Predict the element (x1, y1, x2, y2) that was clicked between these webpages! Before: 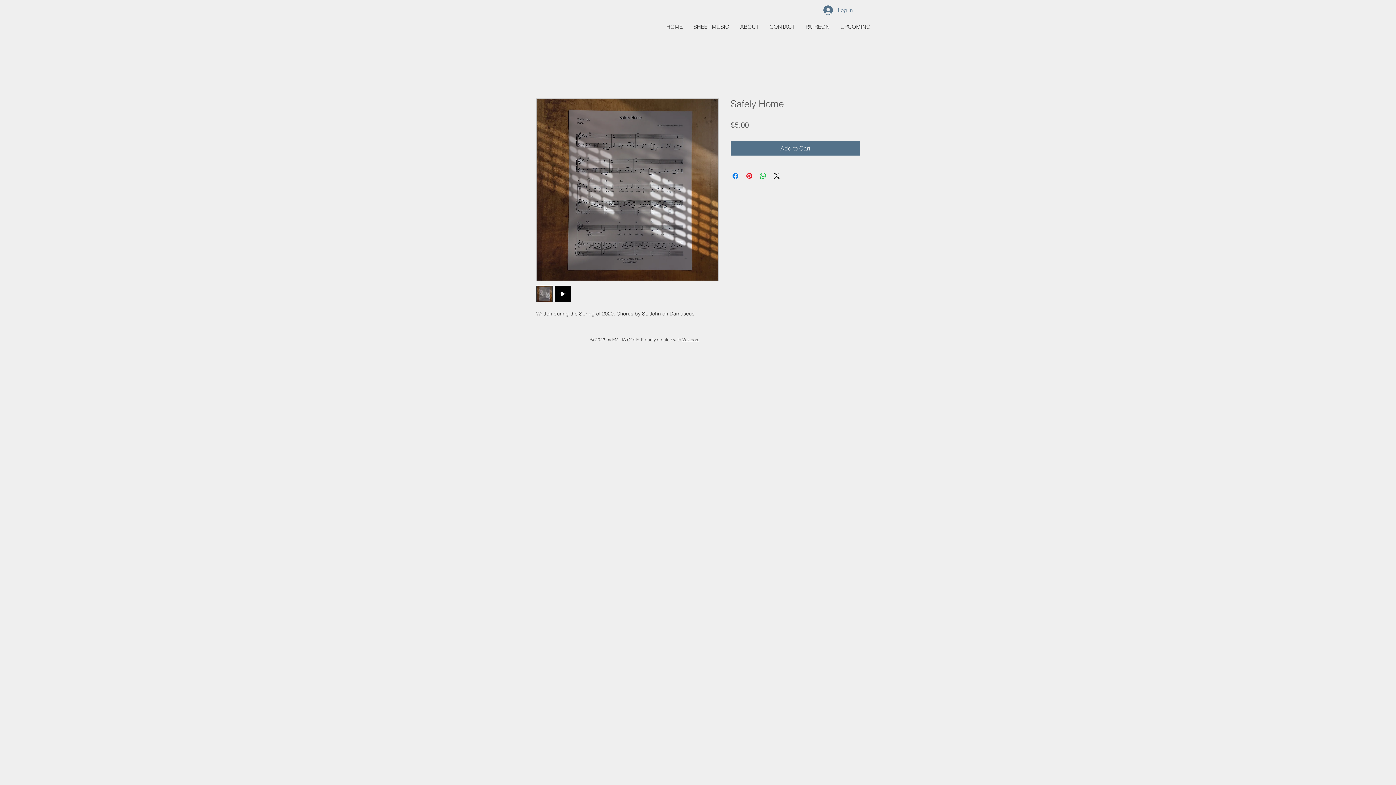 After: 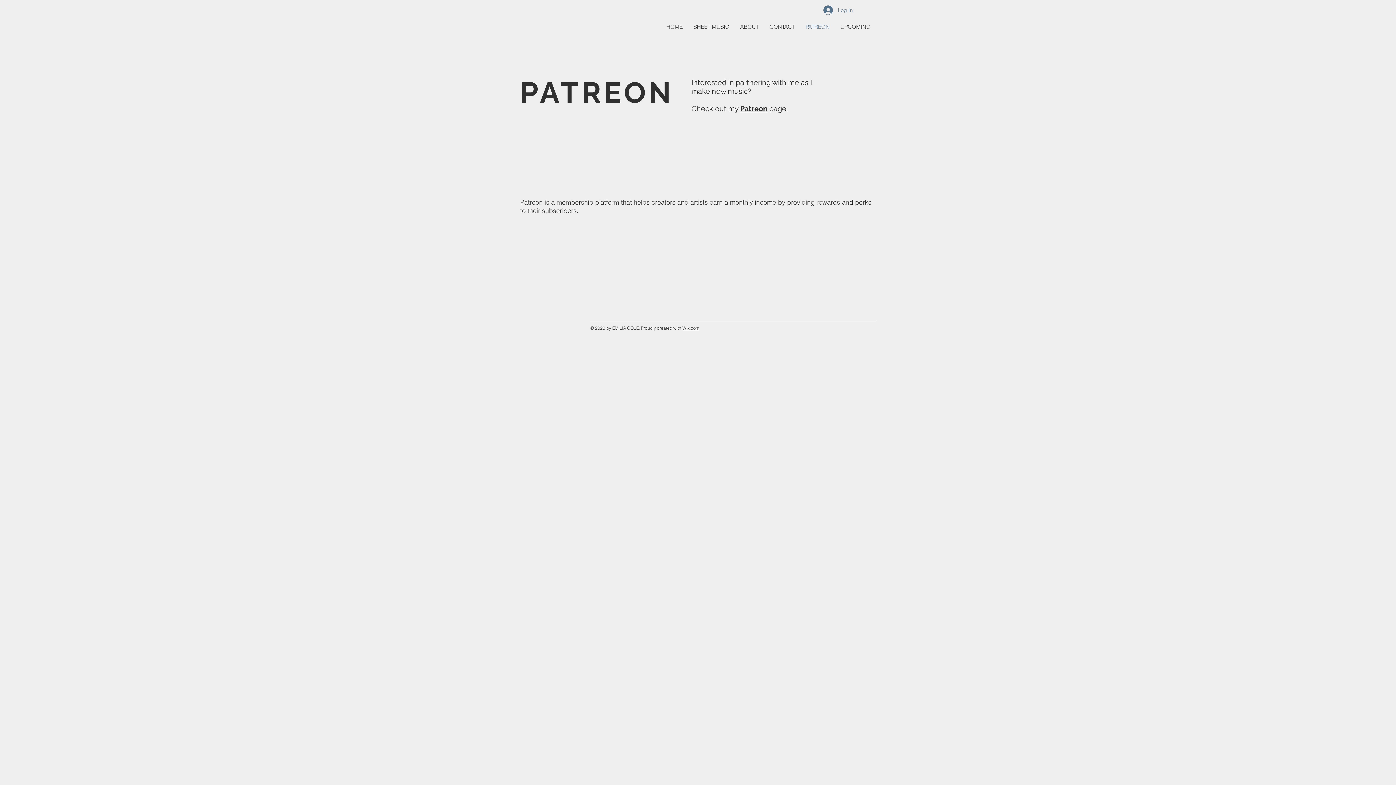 Action: label: PATREON bbox: (800, 11, 835, 42)